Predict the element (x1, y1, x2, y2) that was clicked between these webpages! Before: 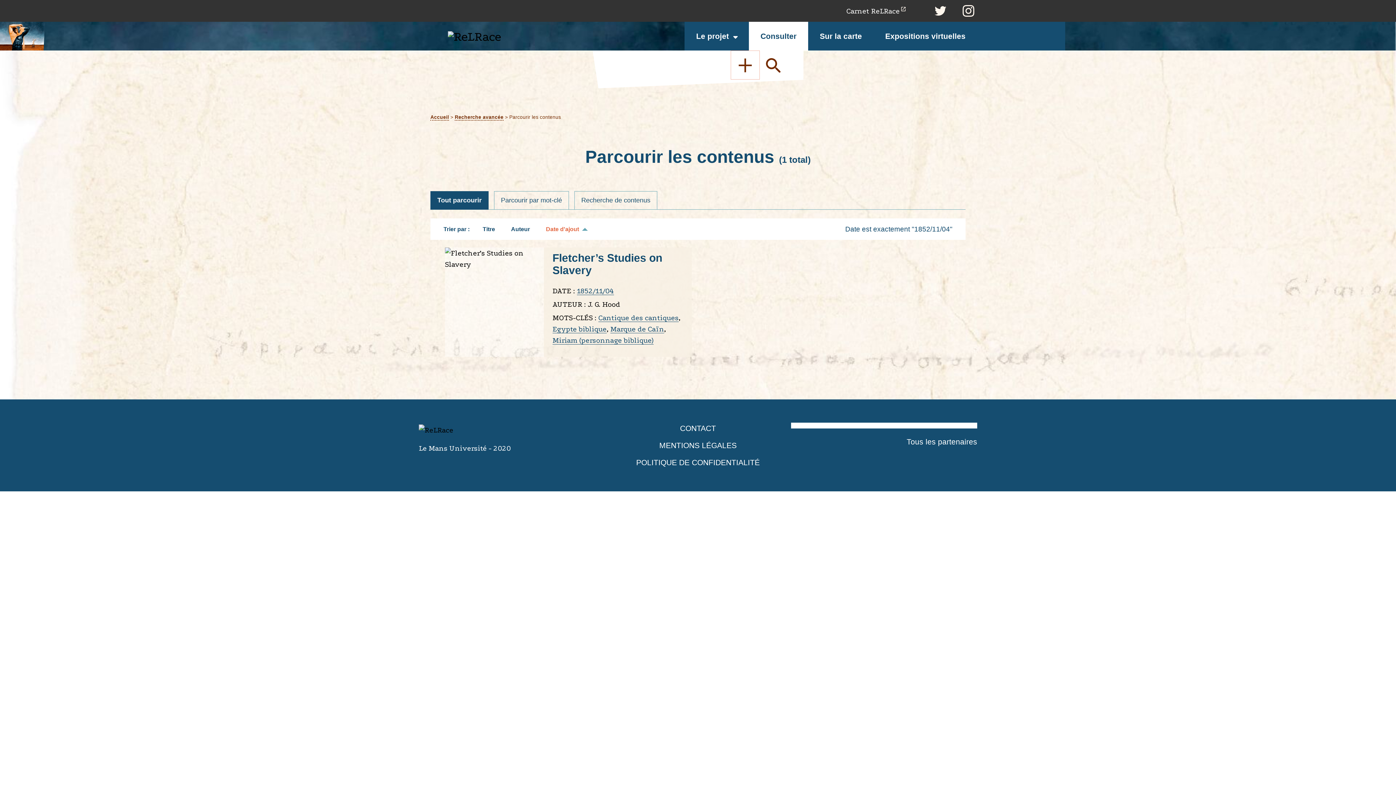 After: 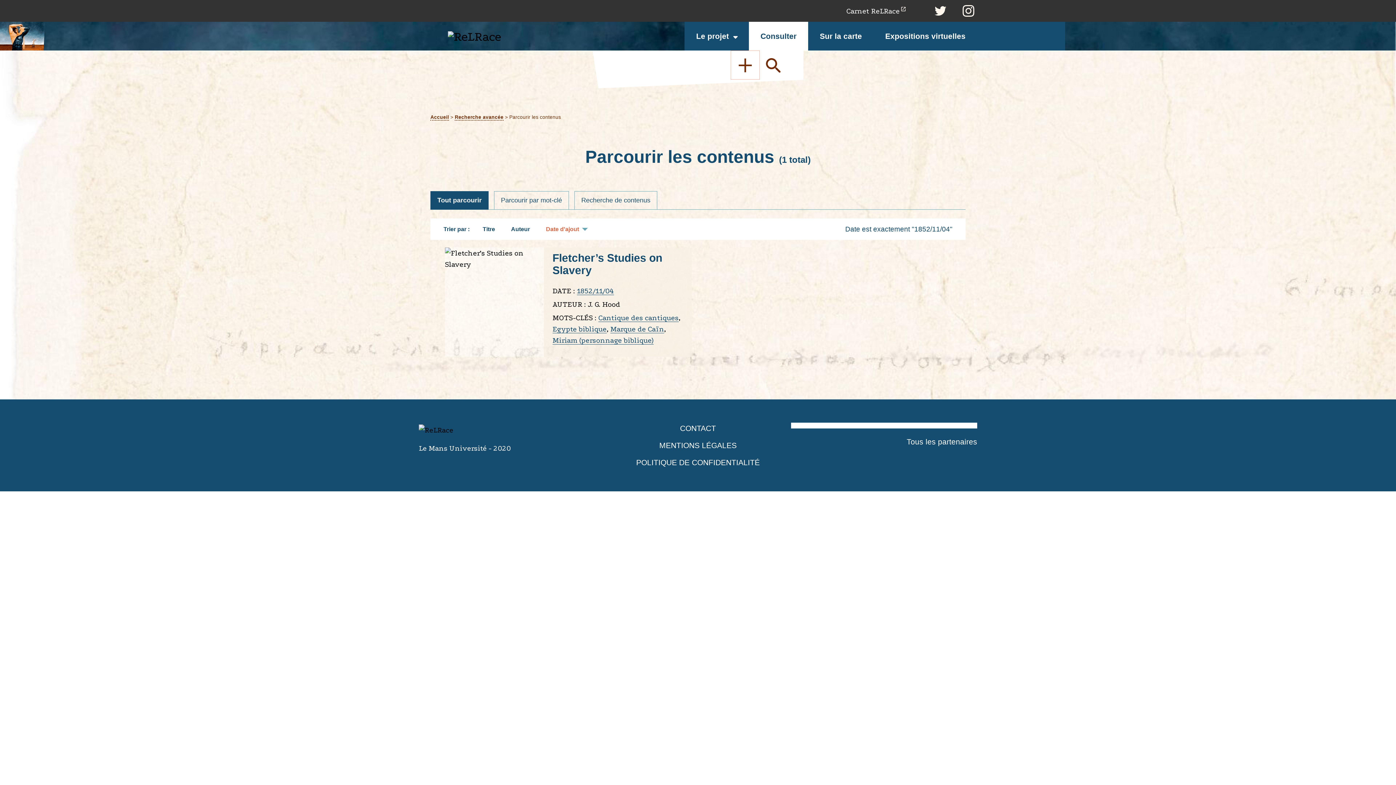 Action: bbox: (546, 226, 587, 232) label: Date d'ajout